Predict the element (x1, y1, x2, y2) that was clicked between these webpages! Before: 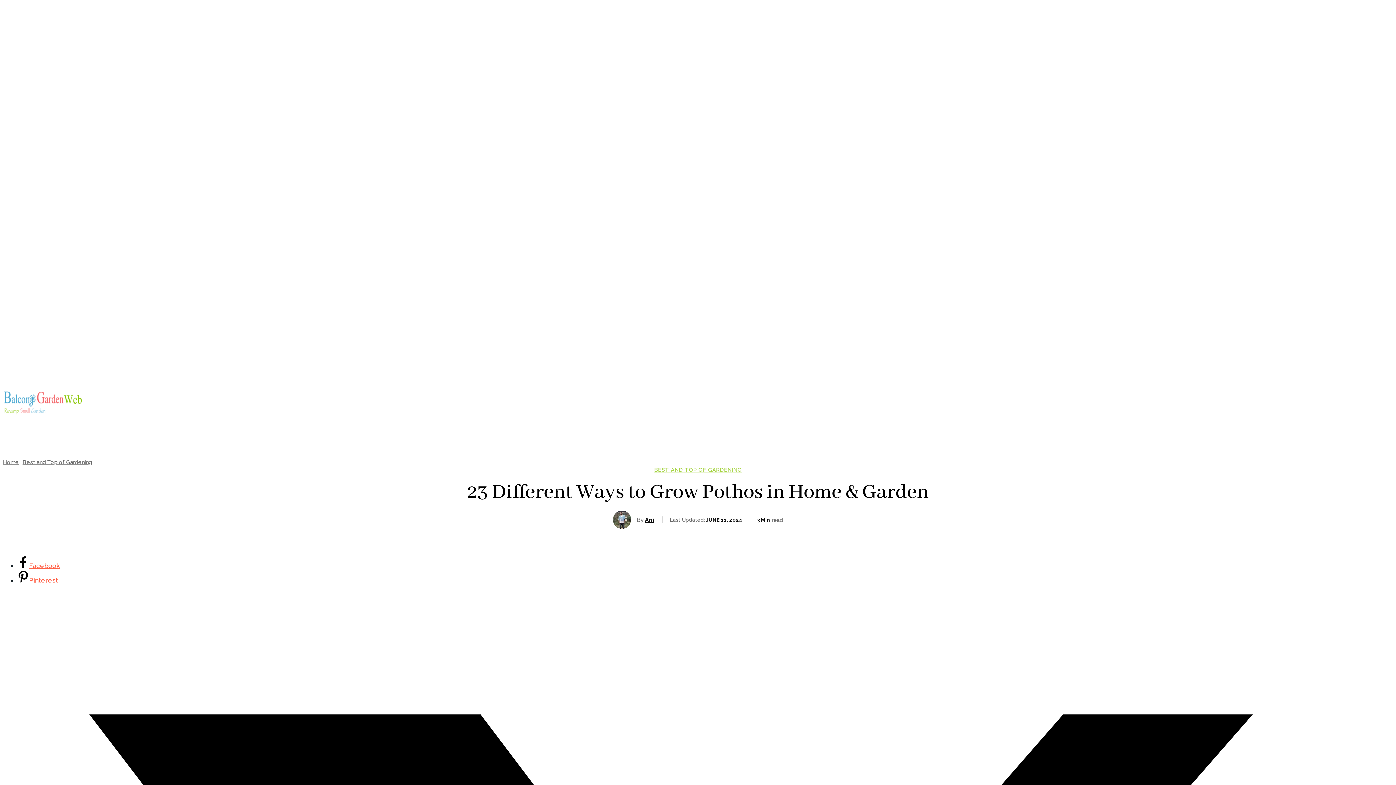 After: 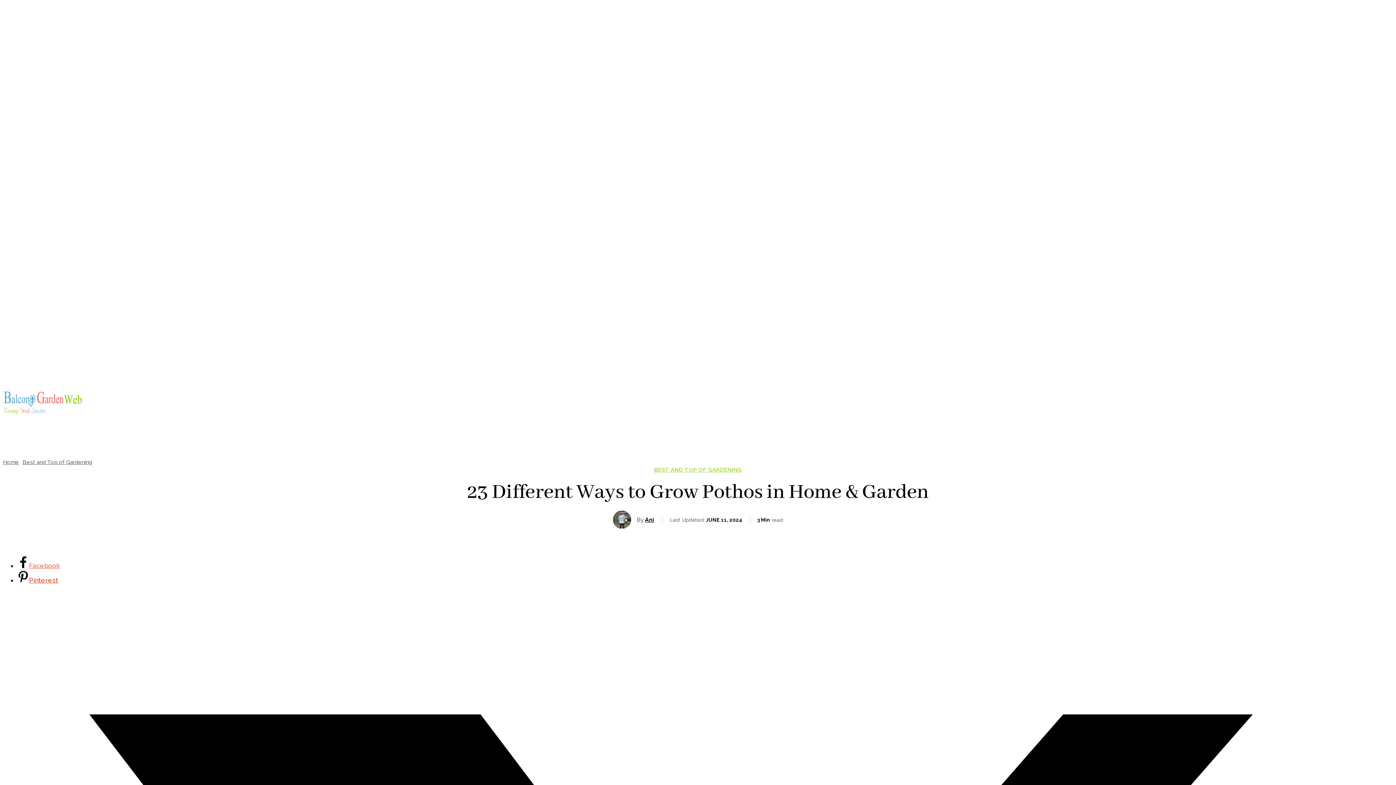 Action: label: Pinterest bbox: (17, 576, 58, 584)